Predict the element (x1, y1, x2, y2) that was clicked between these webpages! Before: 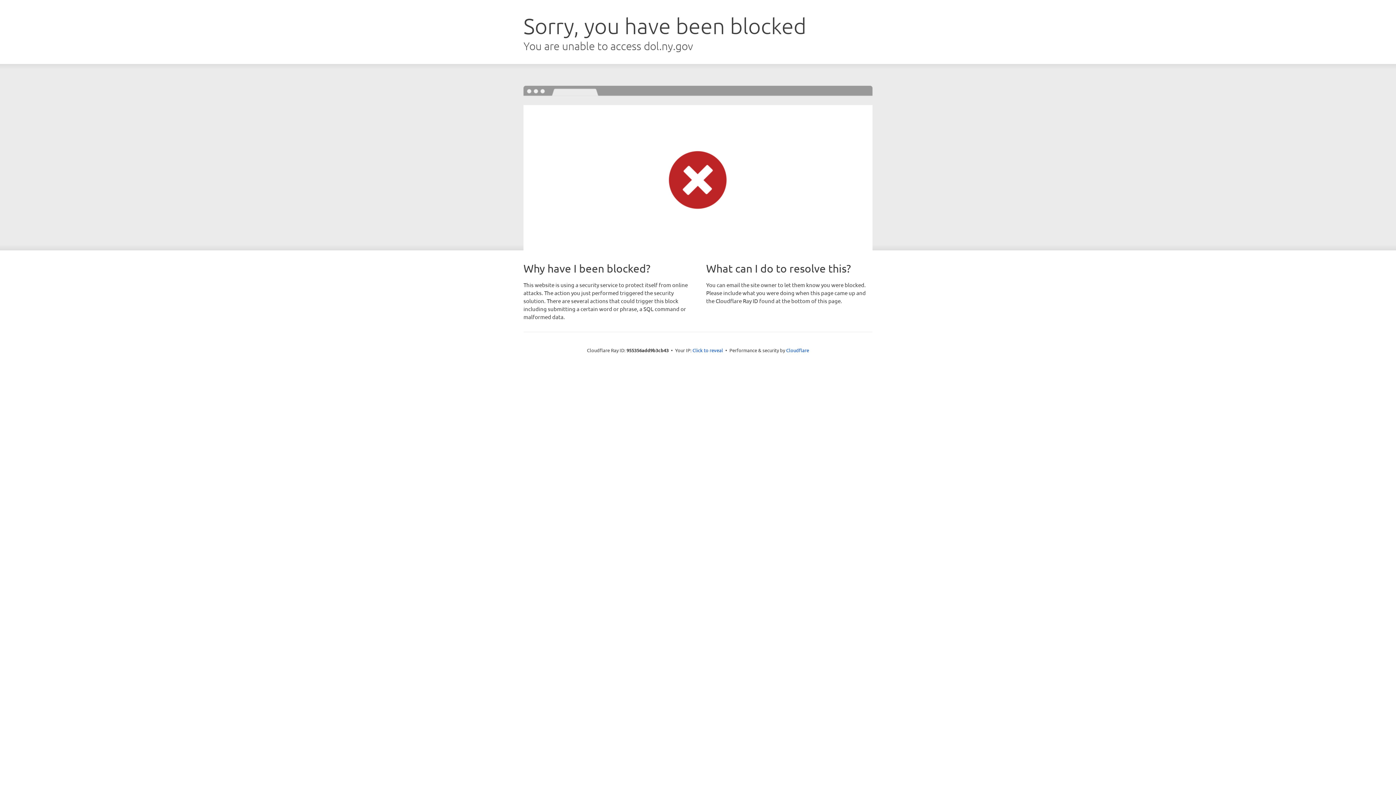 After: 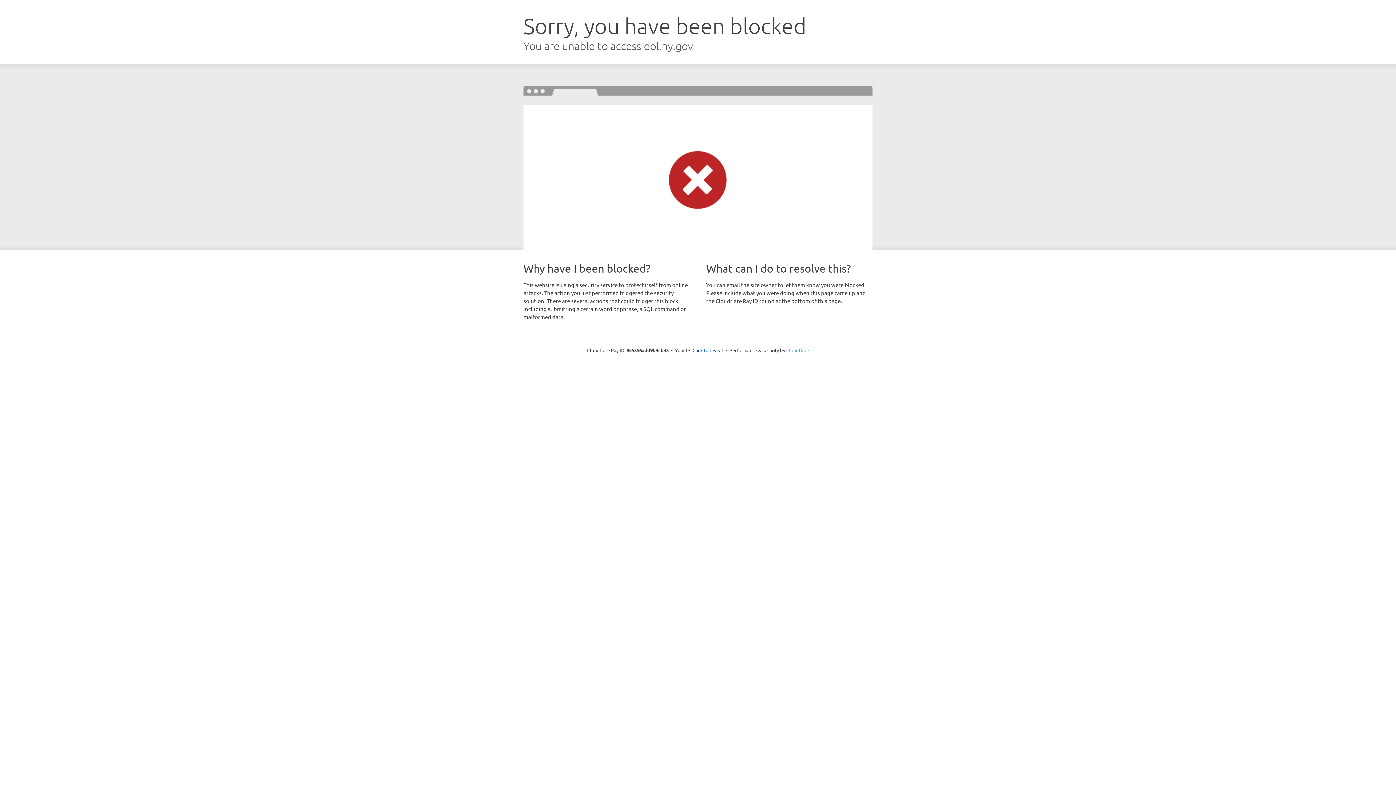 Action: bbox: (786, 347, 809, 353) label: Cloudflare